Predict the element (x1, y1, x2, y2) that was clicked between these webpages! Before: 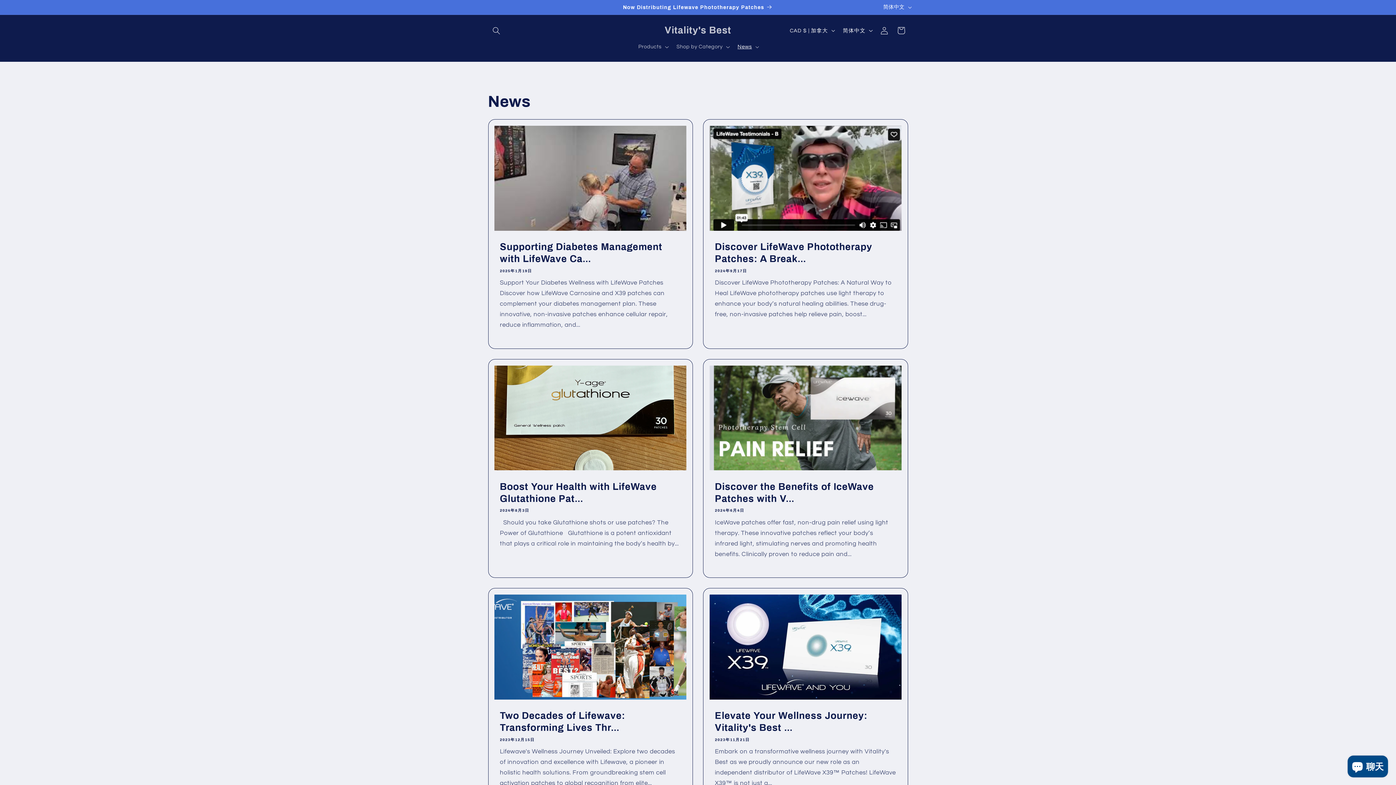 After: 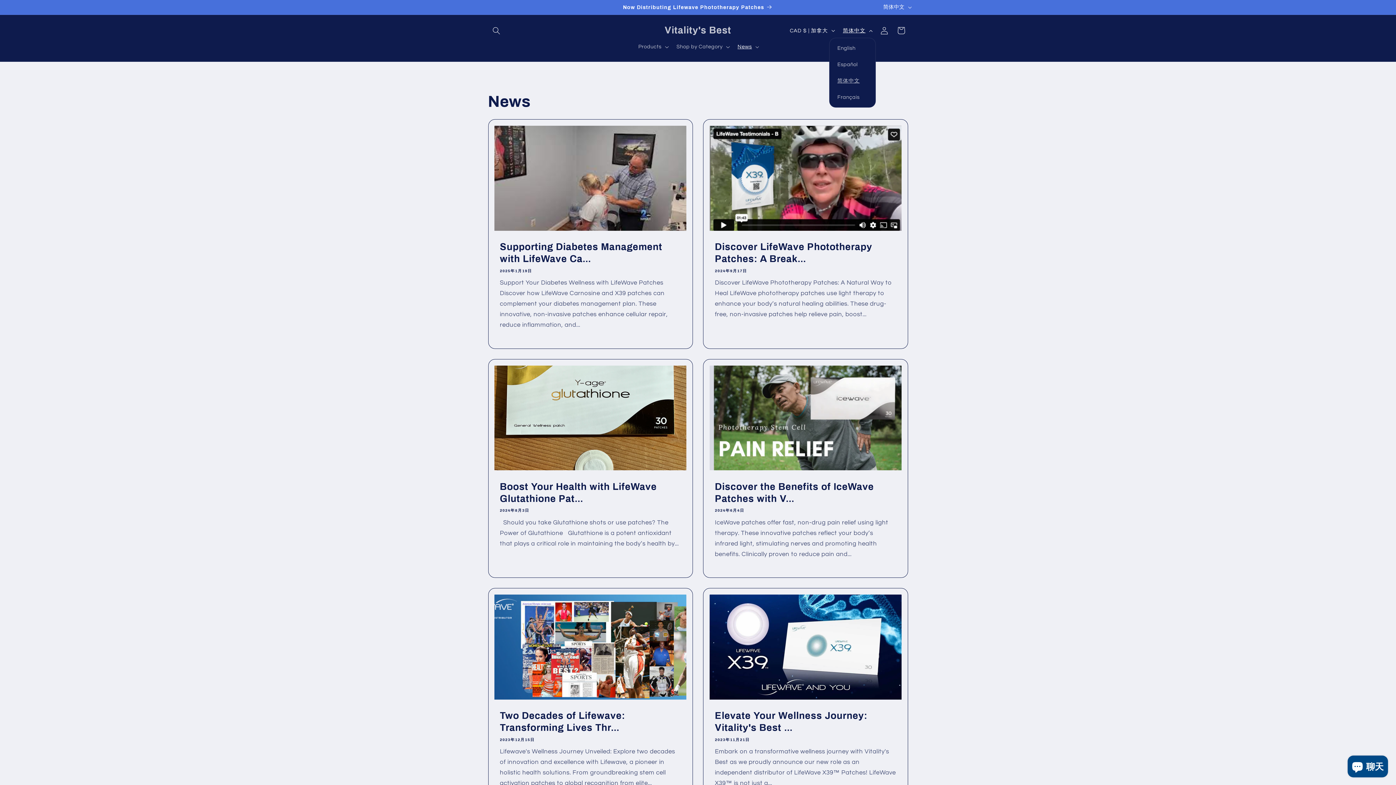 Action: label: 简体中文 bbox: (838, 23, 876, 37)